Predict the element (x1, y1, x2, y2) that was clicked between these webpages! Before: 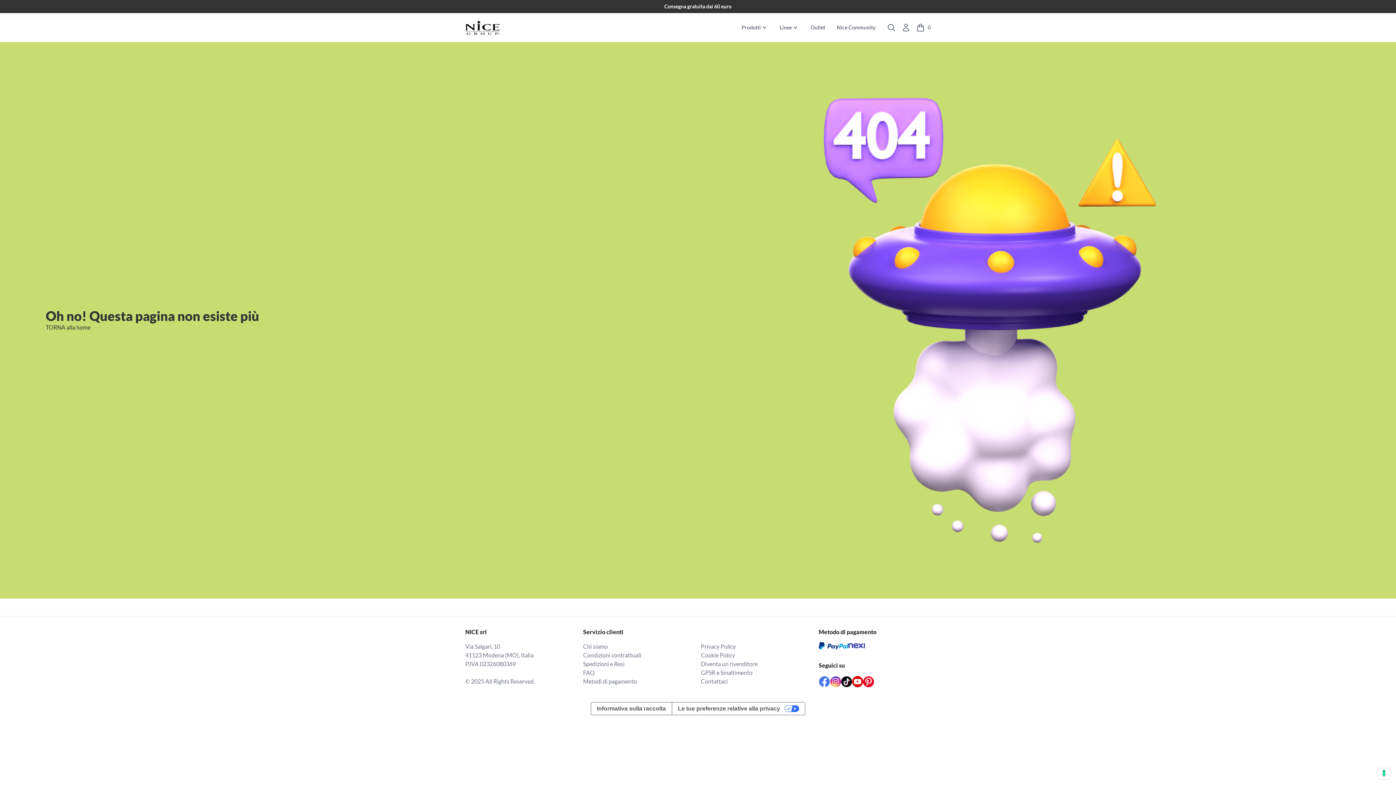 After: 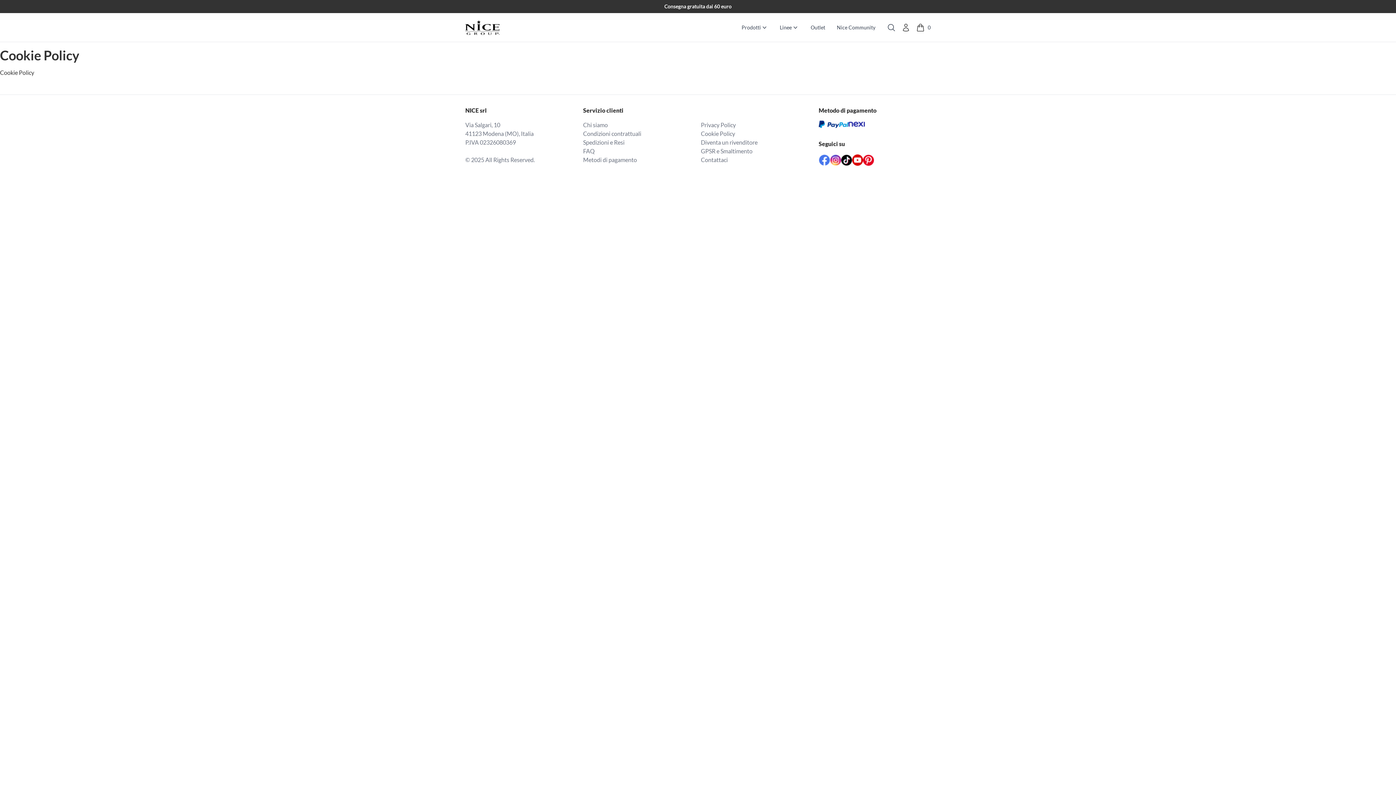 Action: bbox: (701, 652, 735, 659) label: Cookie Policy